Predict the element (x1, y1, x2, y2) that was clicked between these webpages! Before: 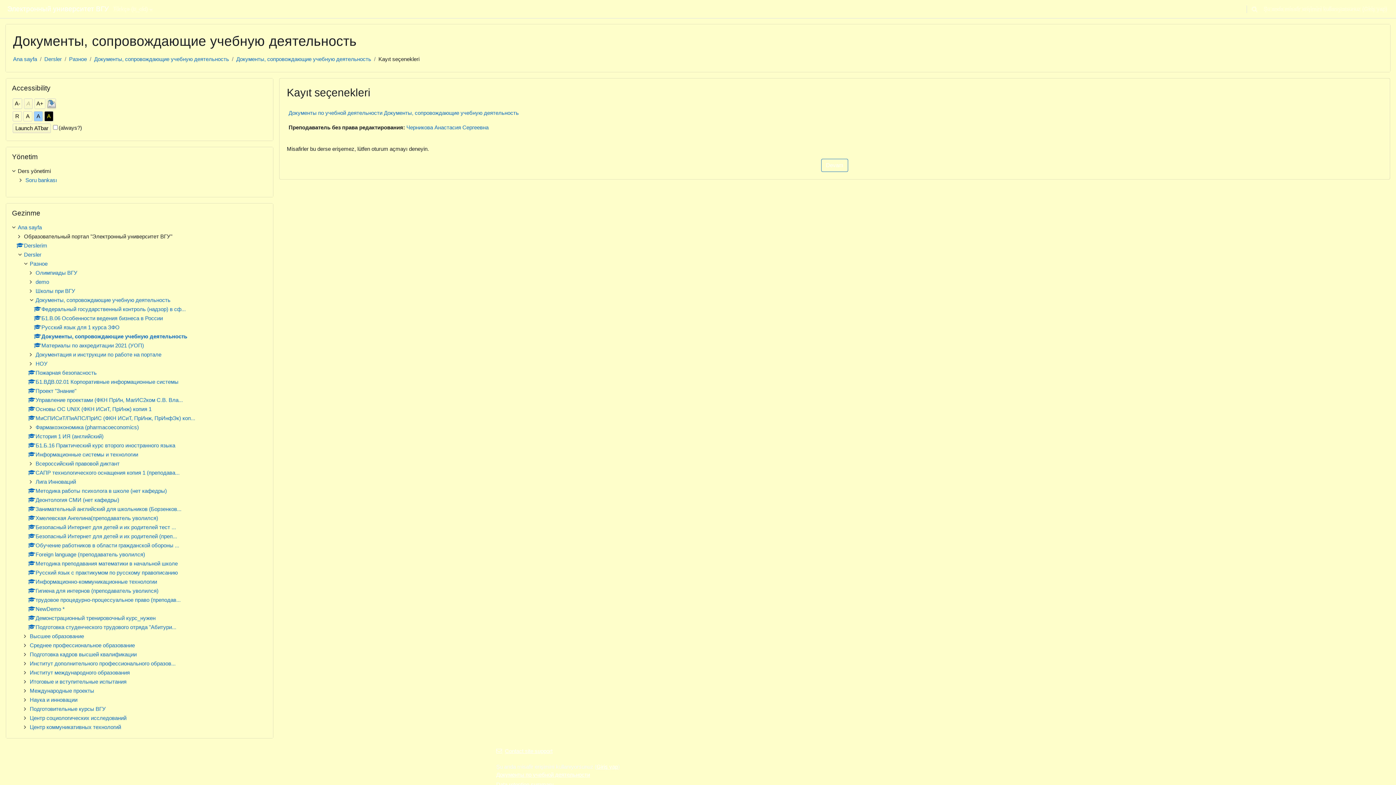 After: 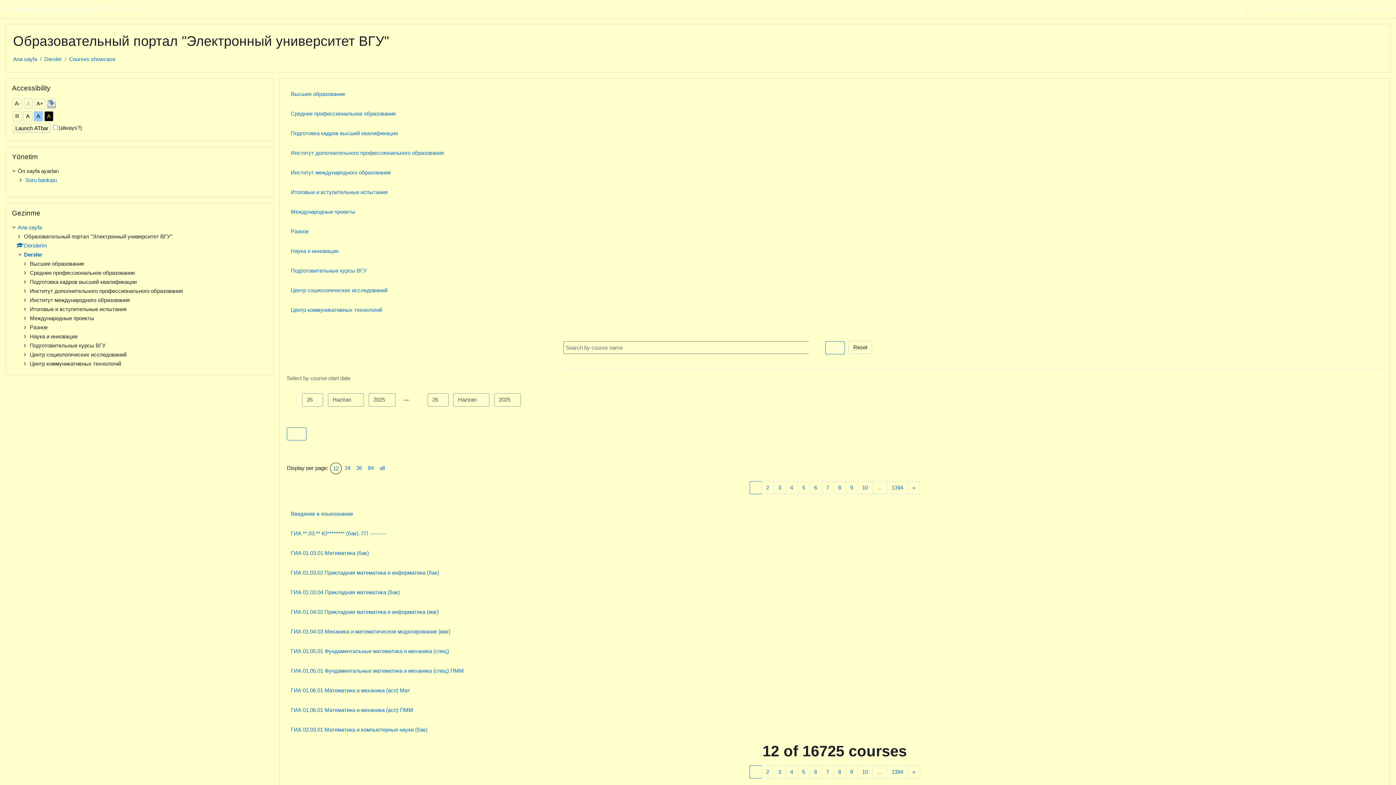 Action: label: Dersler bbox: (44, 56, 61, 62)